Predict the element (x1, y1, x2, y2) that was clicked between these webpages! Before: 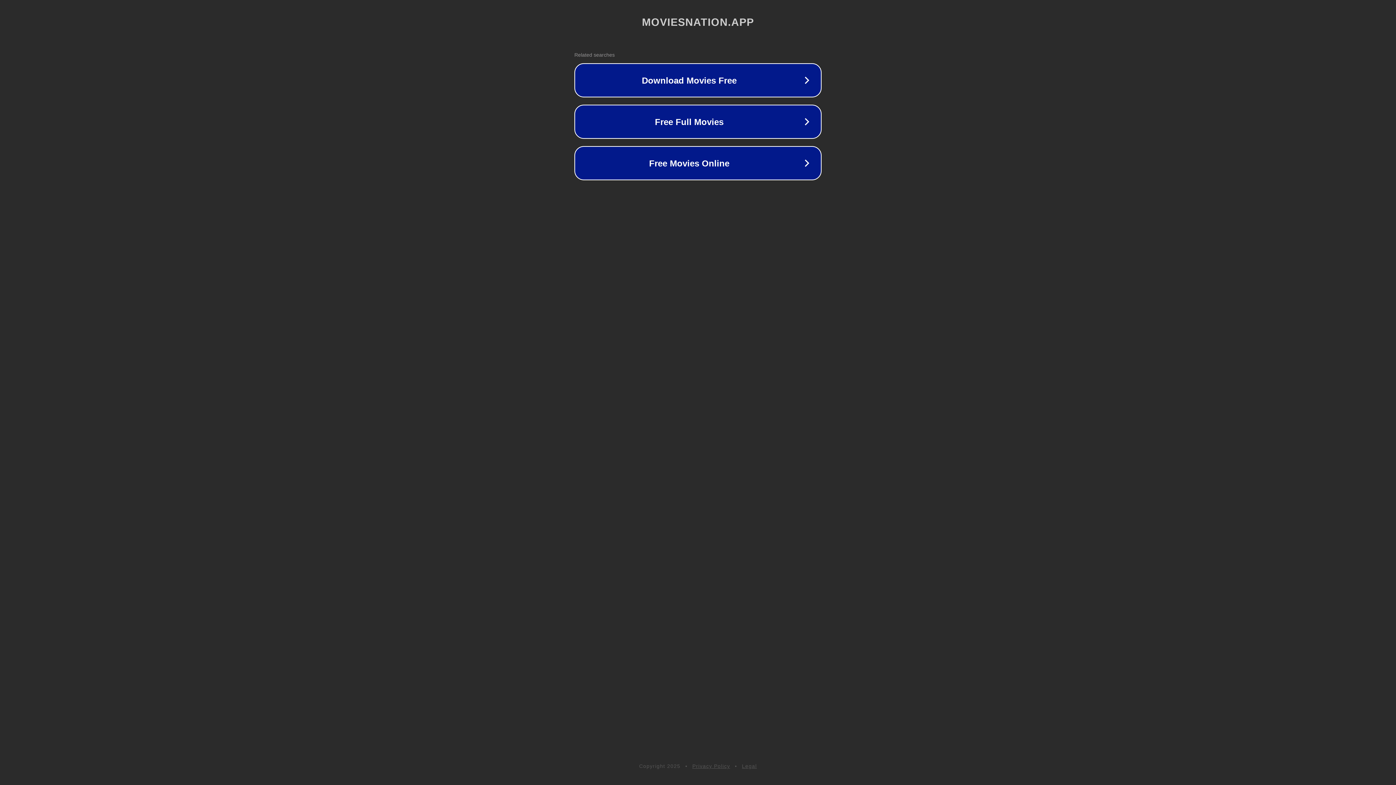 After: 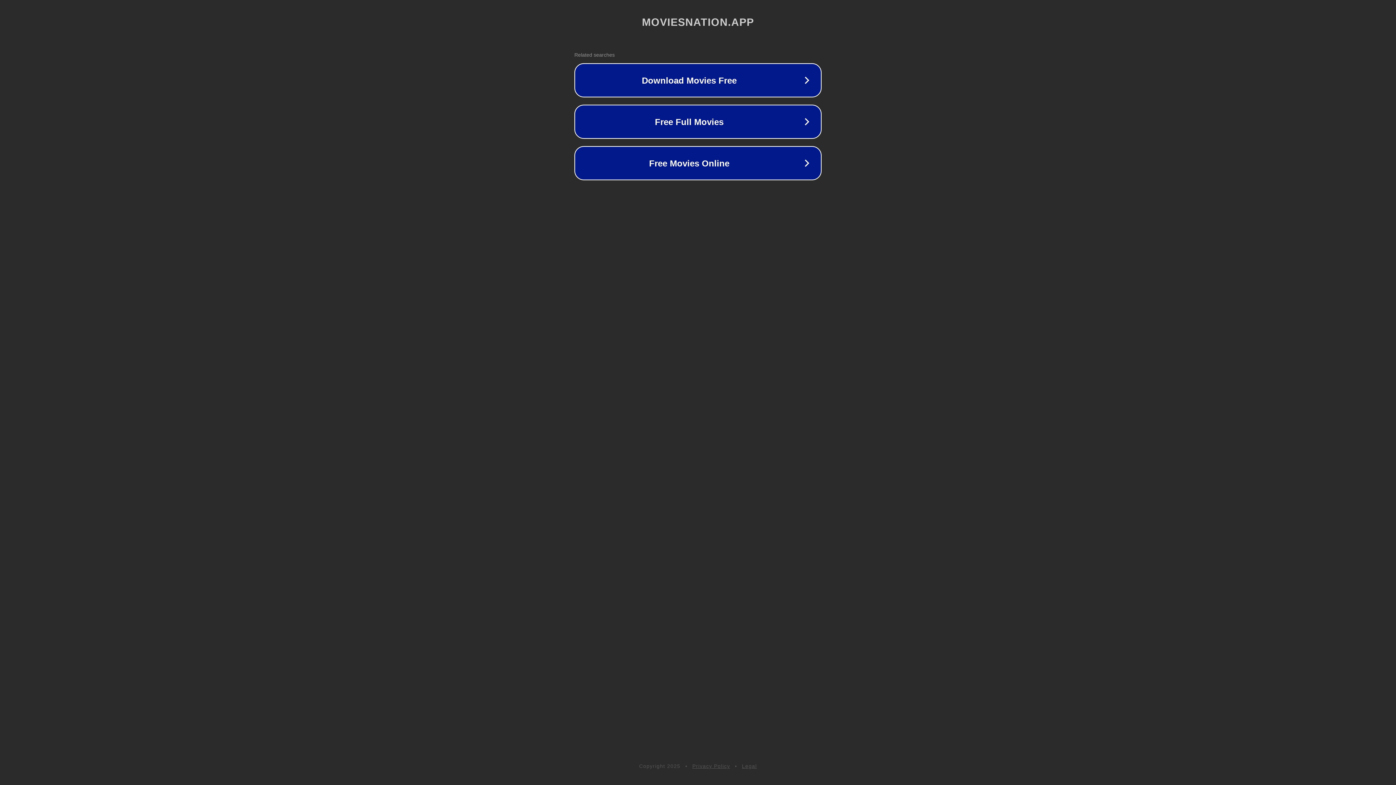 Action: bbox: (742, 763, 757, 769) label: Legal